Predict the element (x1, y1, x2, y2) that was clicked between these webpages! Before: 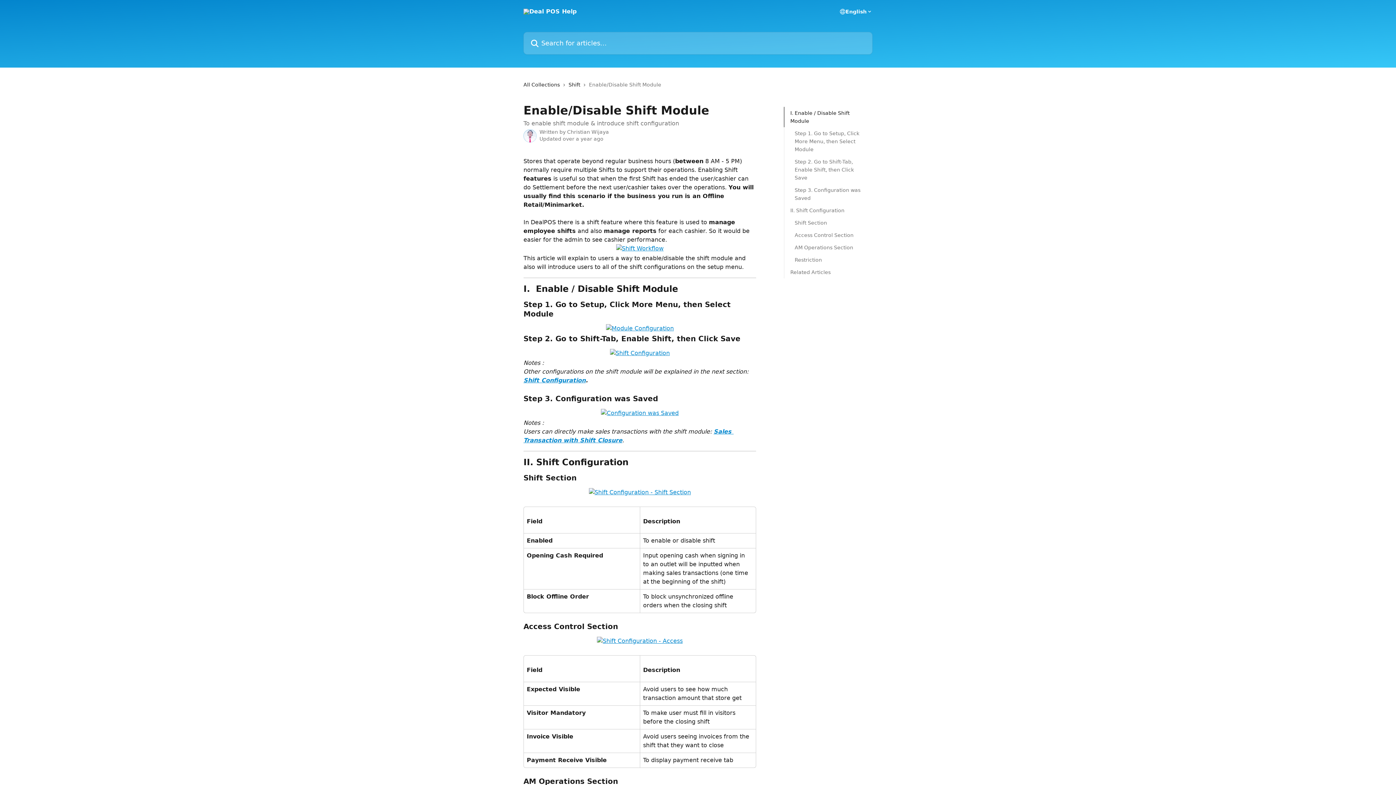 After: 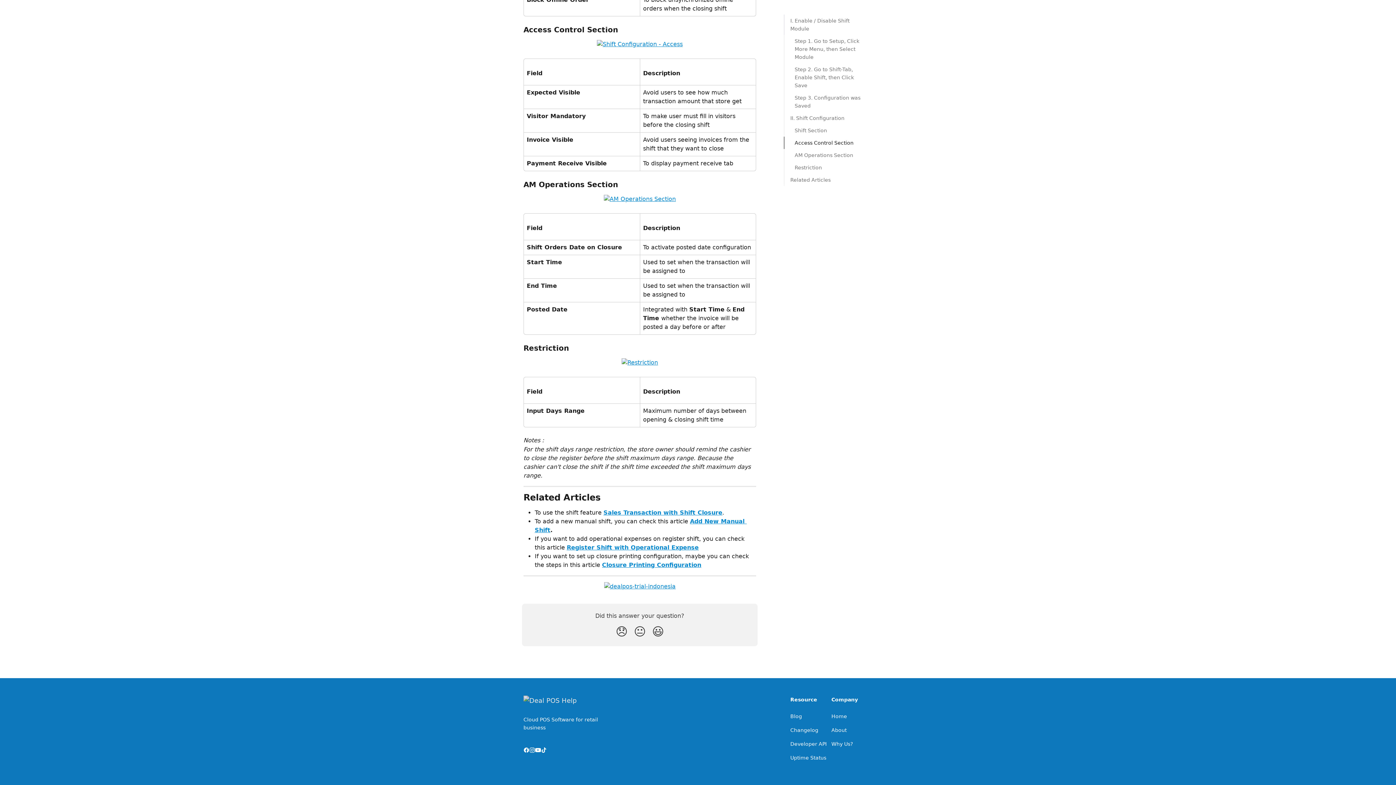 Action: label: Related Articles bbox: (790, 268, 866, 276)